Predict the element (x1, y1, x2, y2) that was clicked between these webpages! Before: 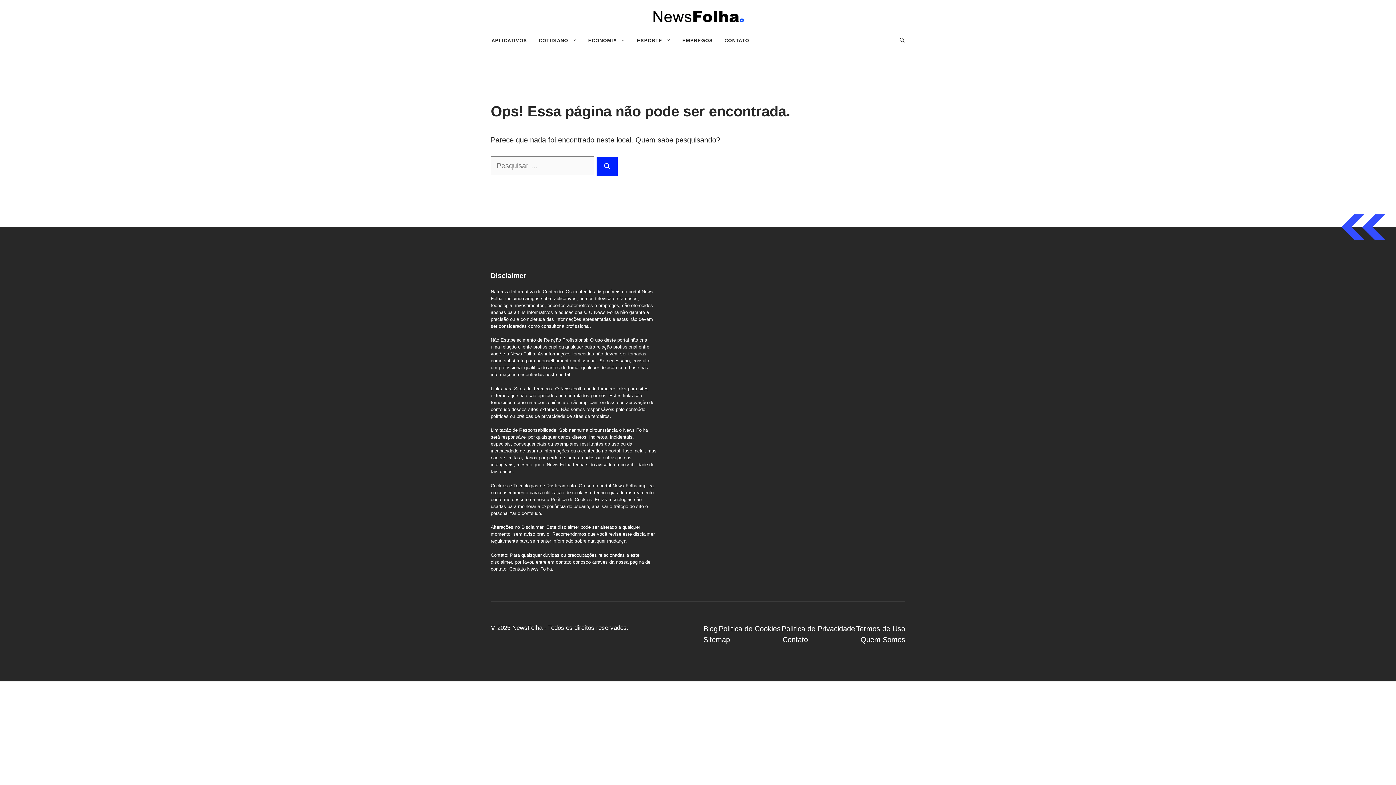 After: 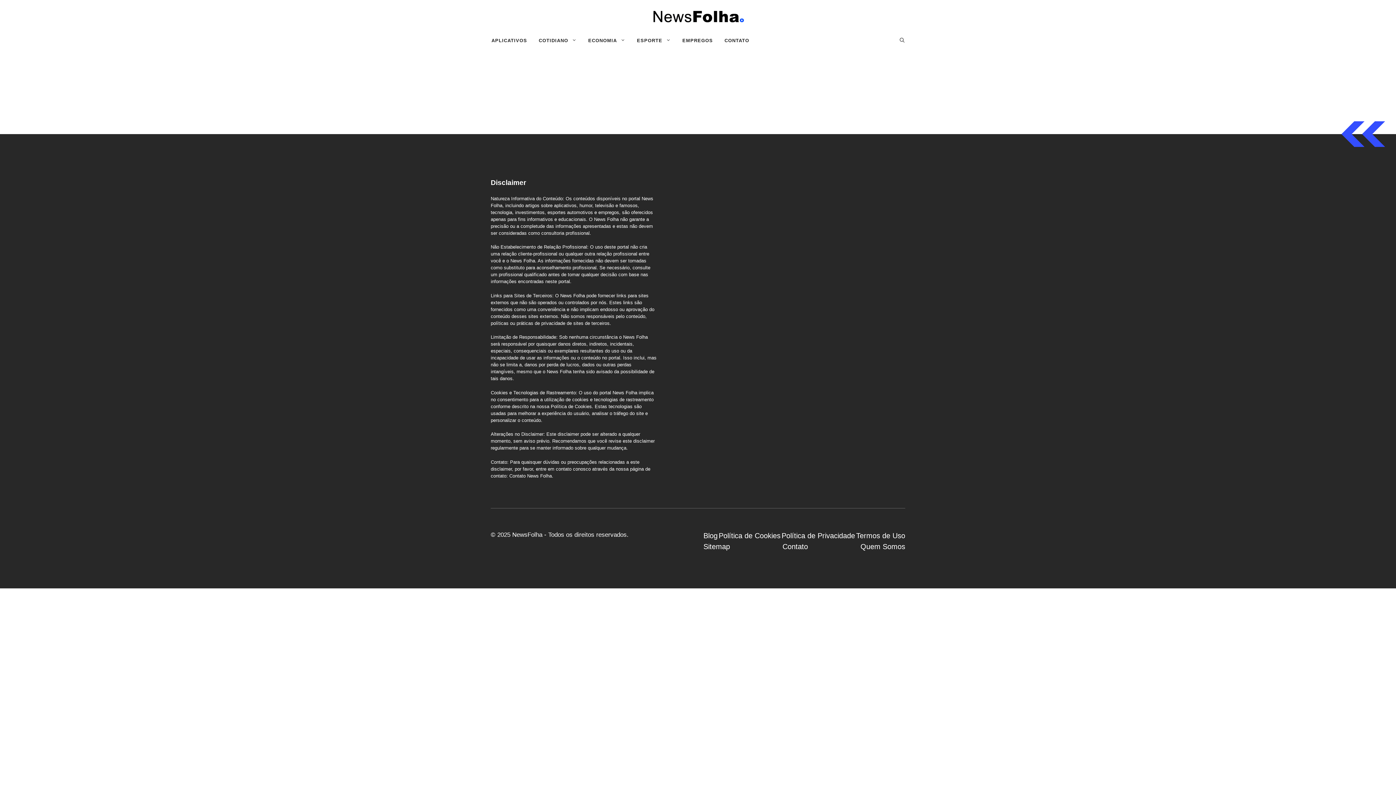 Action: bbox: (533, 29, 582, 51) label: COTIDIANO